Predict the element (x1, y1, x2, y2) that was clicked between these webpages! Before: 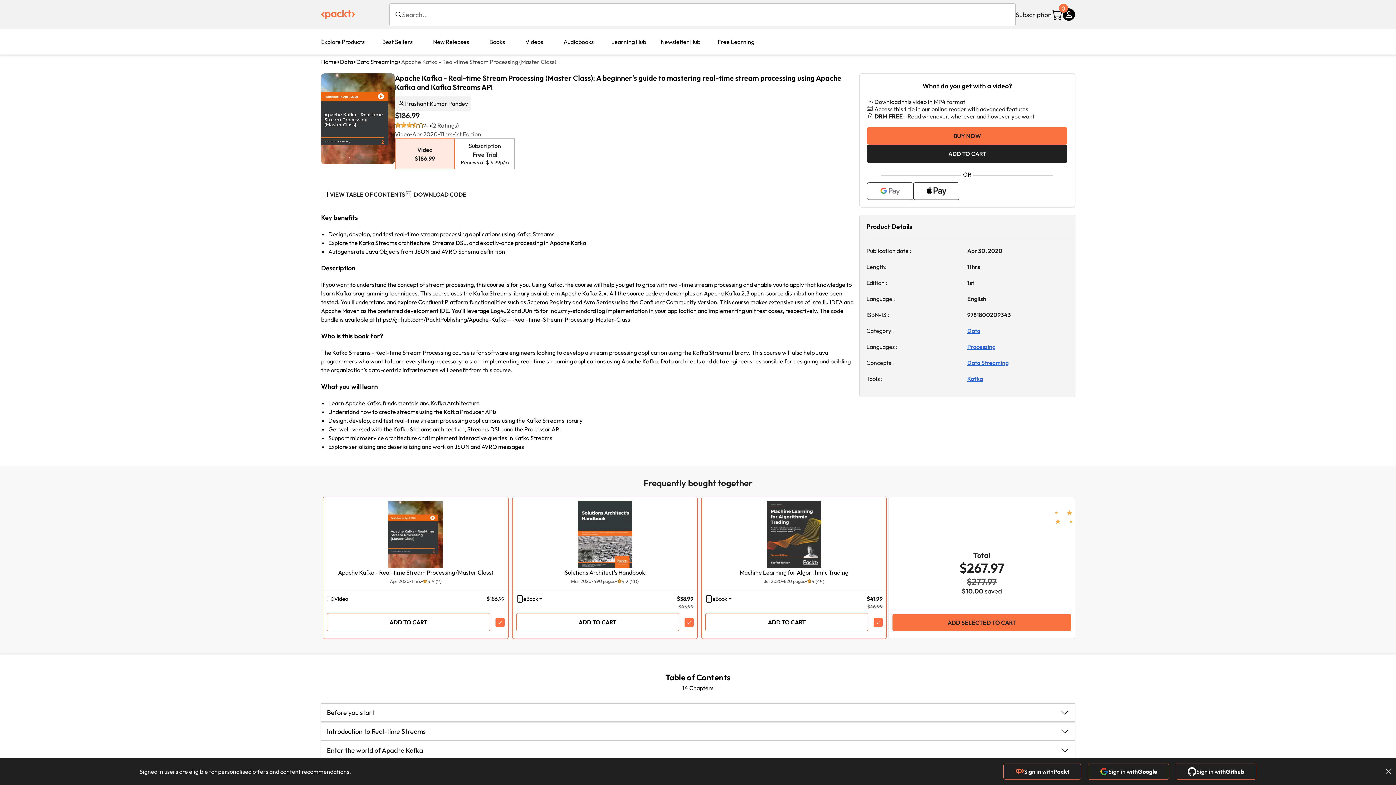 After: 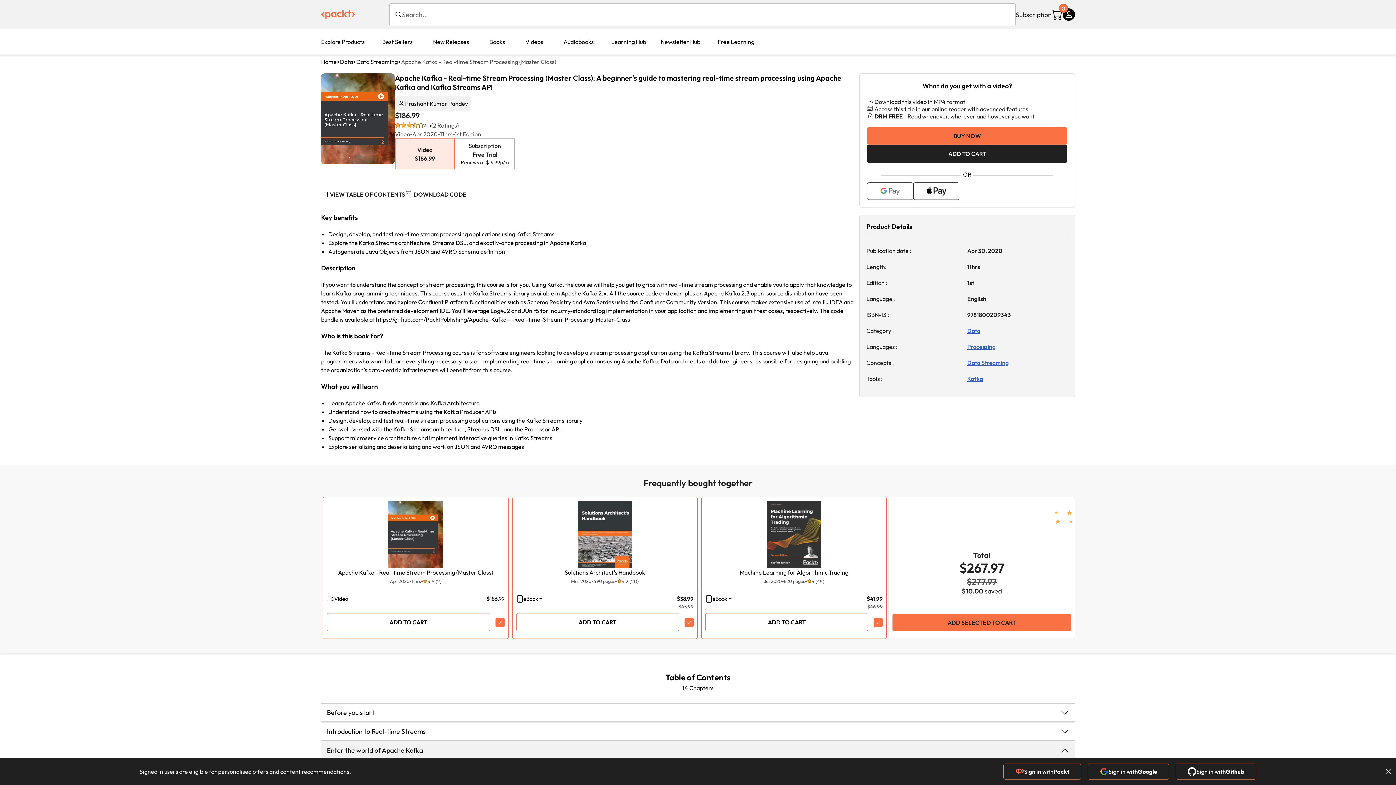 Action: label: Enter the world of Apache Kafka bbox: (321, 741, 1075, 759)